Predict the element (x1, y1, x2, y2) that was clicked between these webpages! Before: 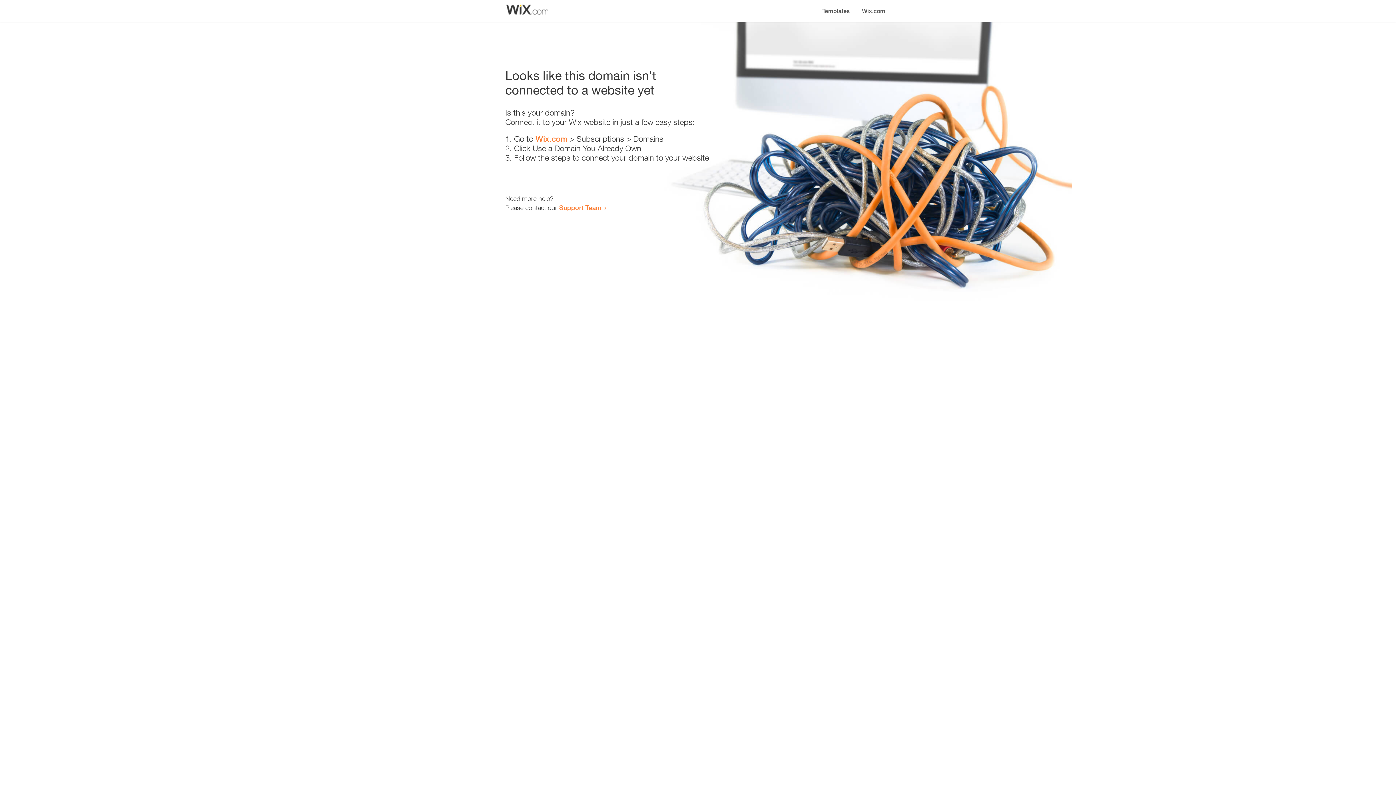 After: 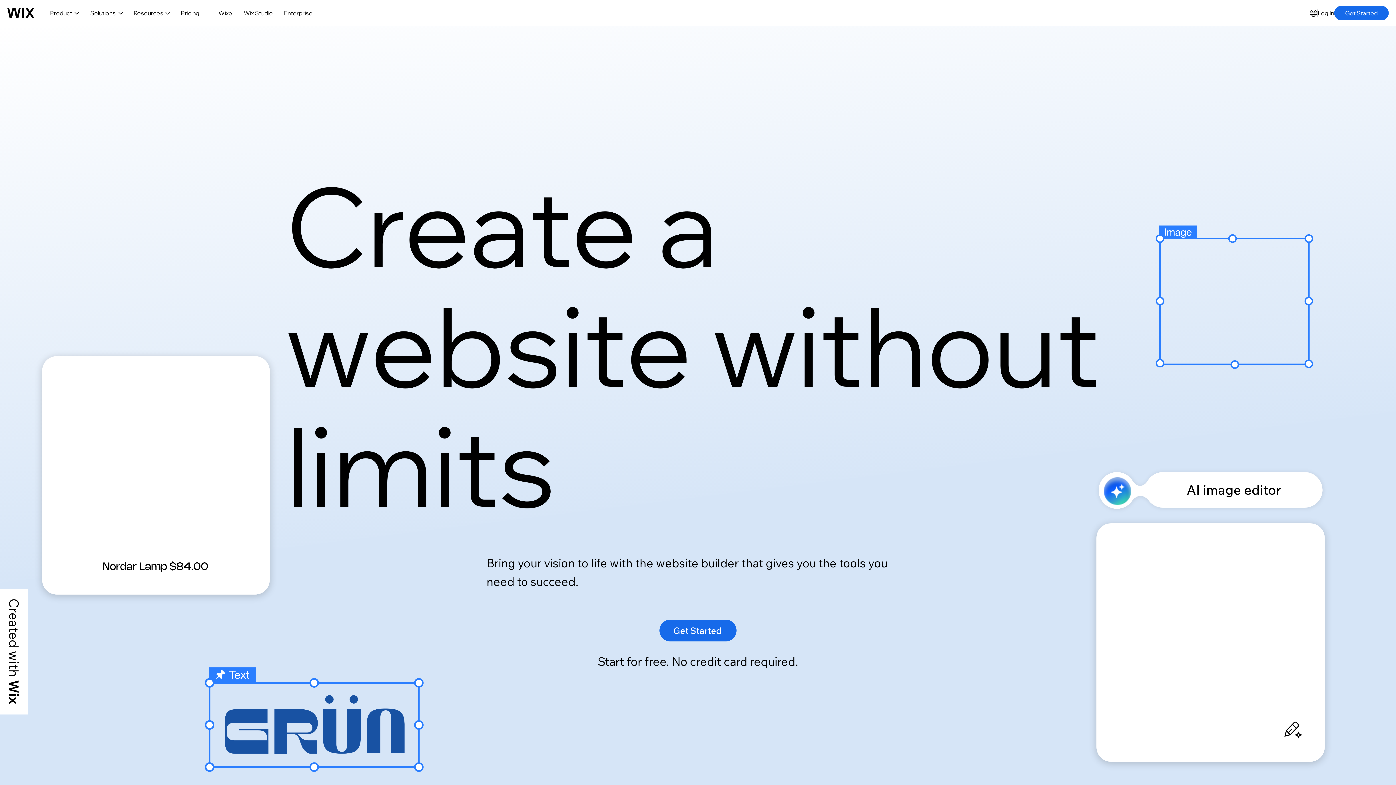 Action: label: Wix.com bbox: (535, 134, 567, 143)